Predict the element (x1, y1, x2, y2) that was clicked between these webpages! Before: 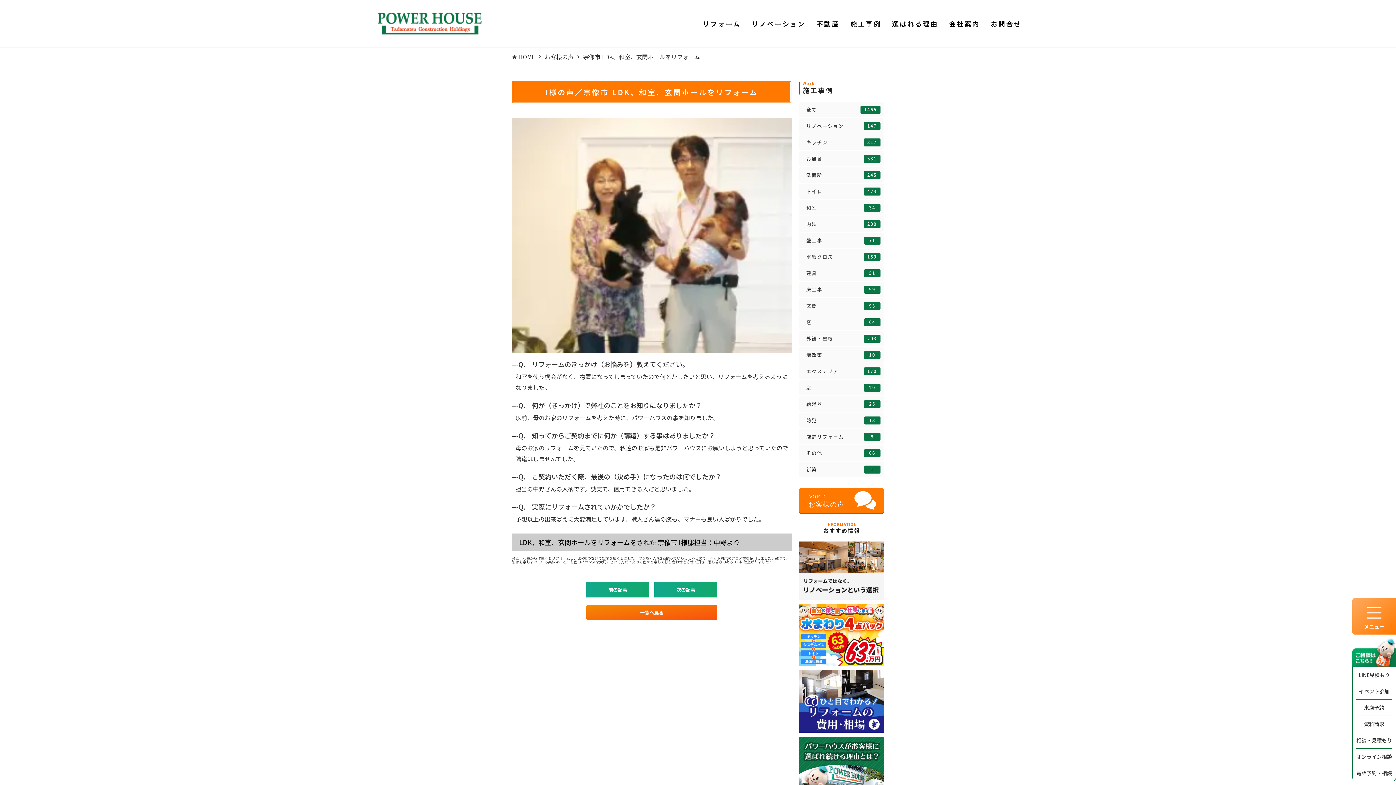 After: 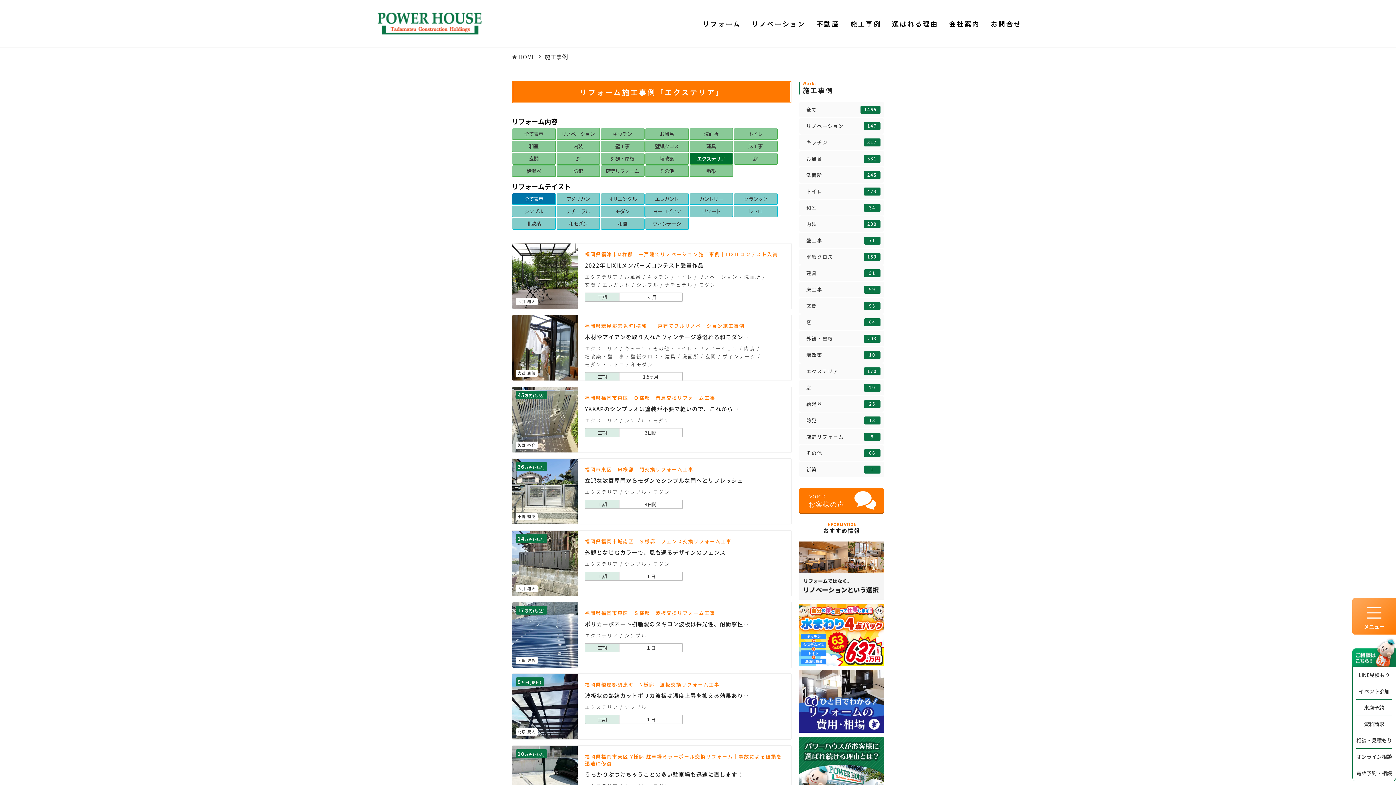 Action: label: エクステリア
170 bbox: (799, 363, 884, 379)